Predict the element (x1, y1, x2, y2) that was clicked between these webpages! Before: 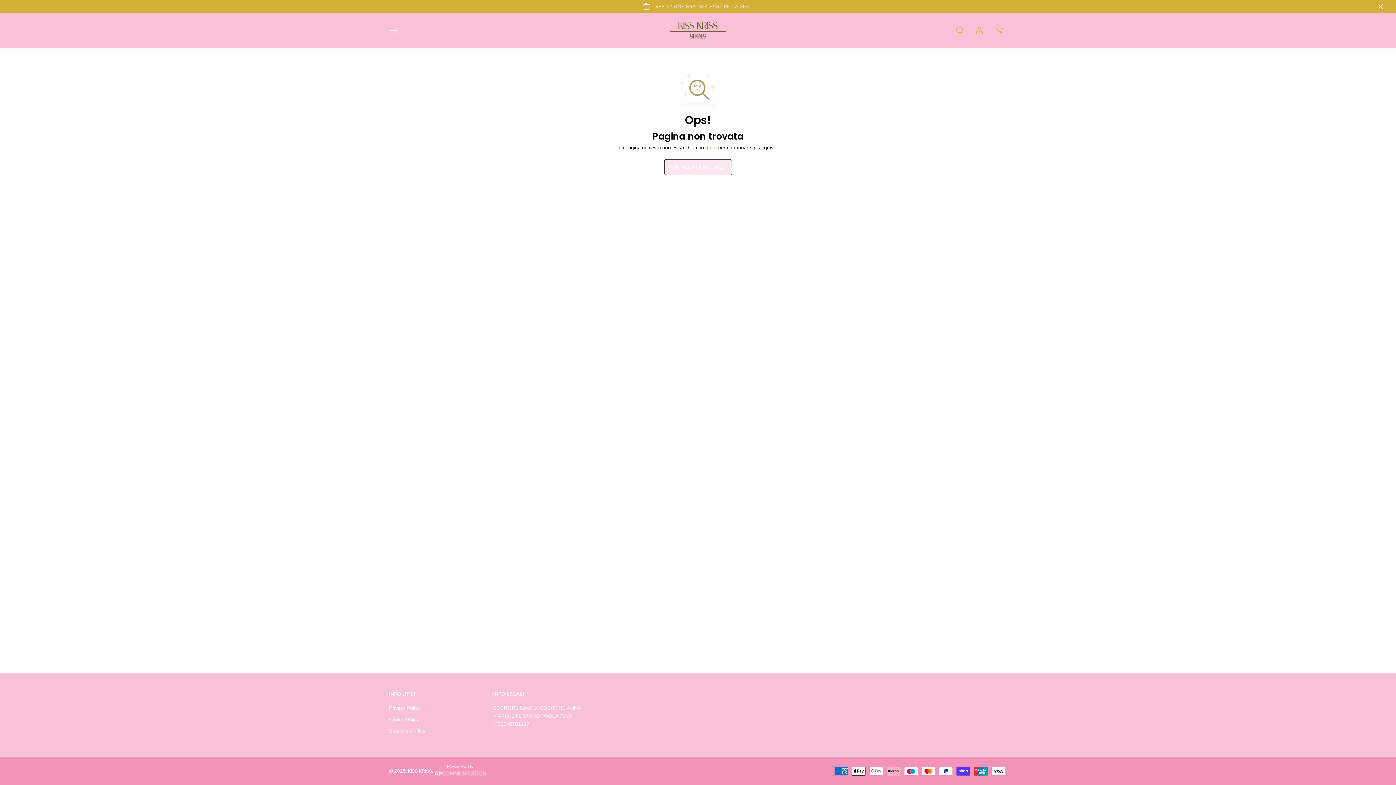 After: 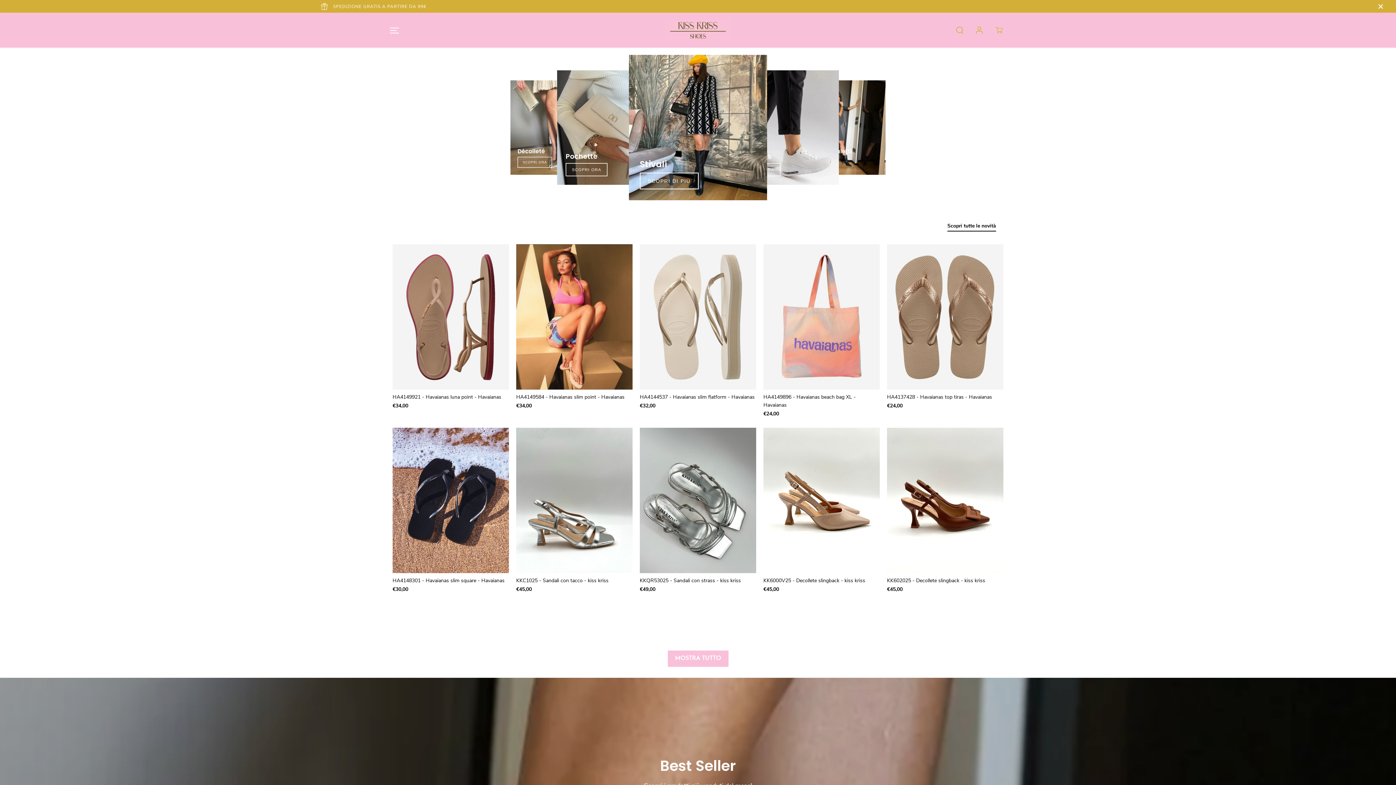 Action: bbox: (664, 159, 732, 175) label: VAI ALLA HOMEPAGE